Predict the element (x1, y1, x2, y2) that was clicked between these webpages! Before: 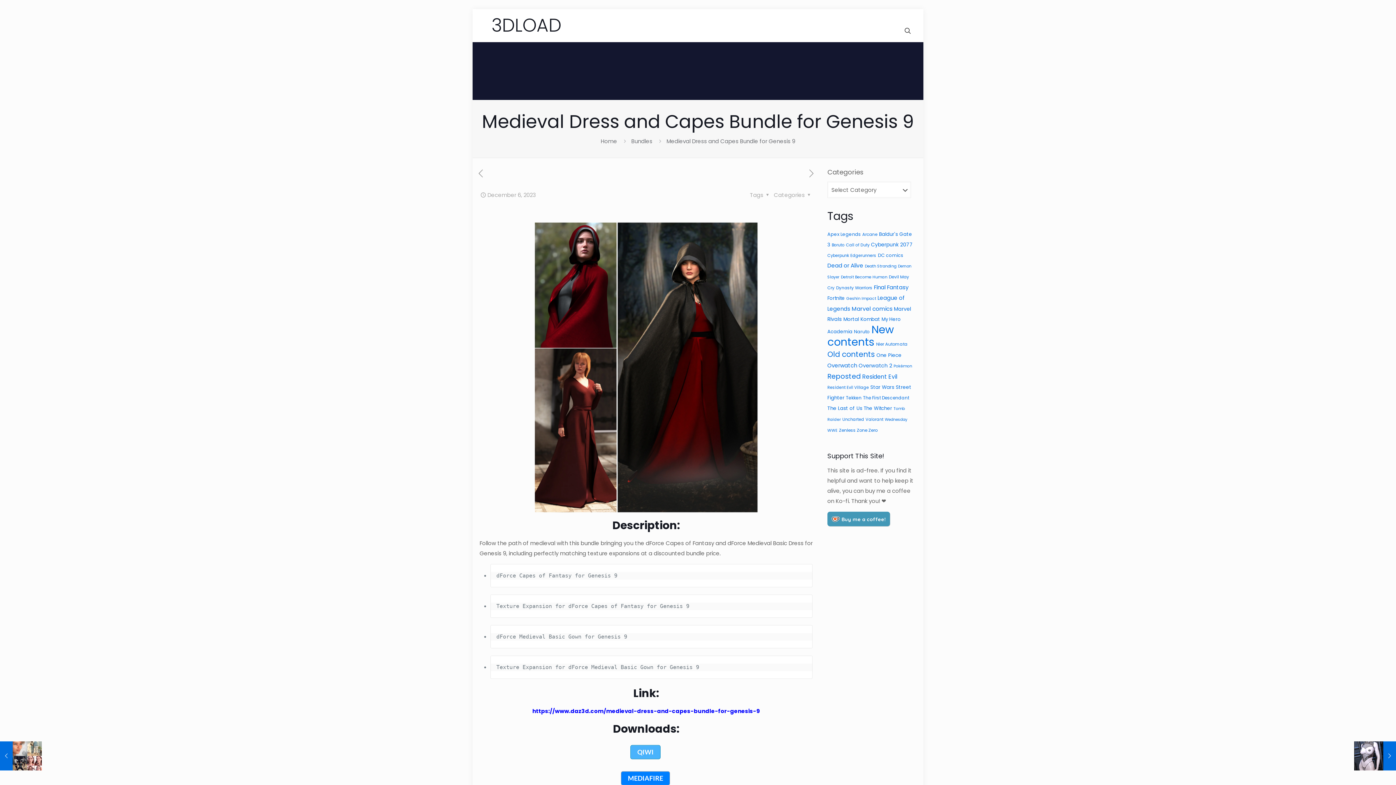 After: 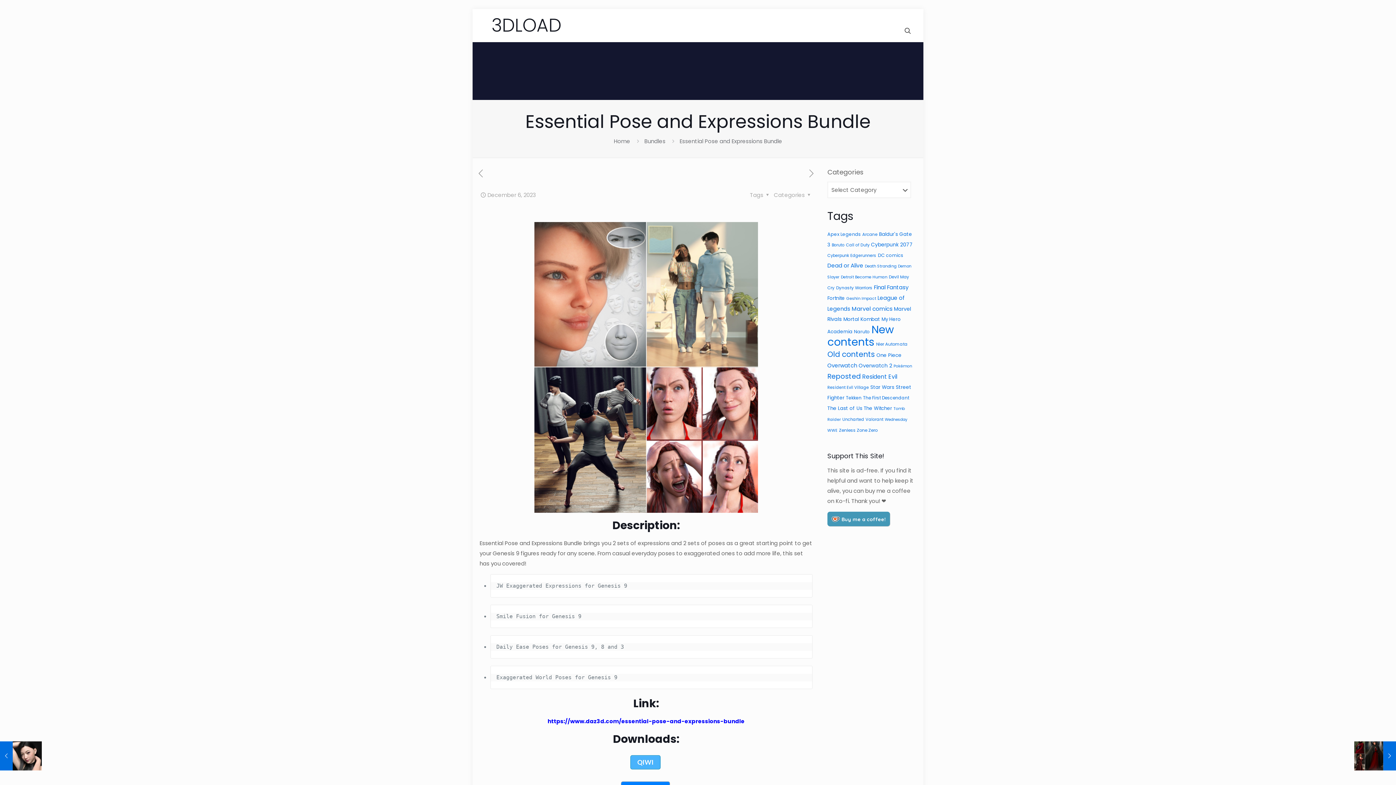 Action: bbox: (0, 741, 41, 770) label: Essential Pose and Expressions Bundle
December 6, 2023